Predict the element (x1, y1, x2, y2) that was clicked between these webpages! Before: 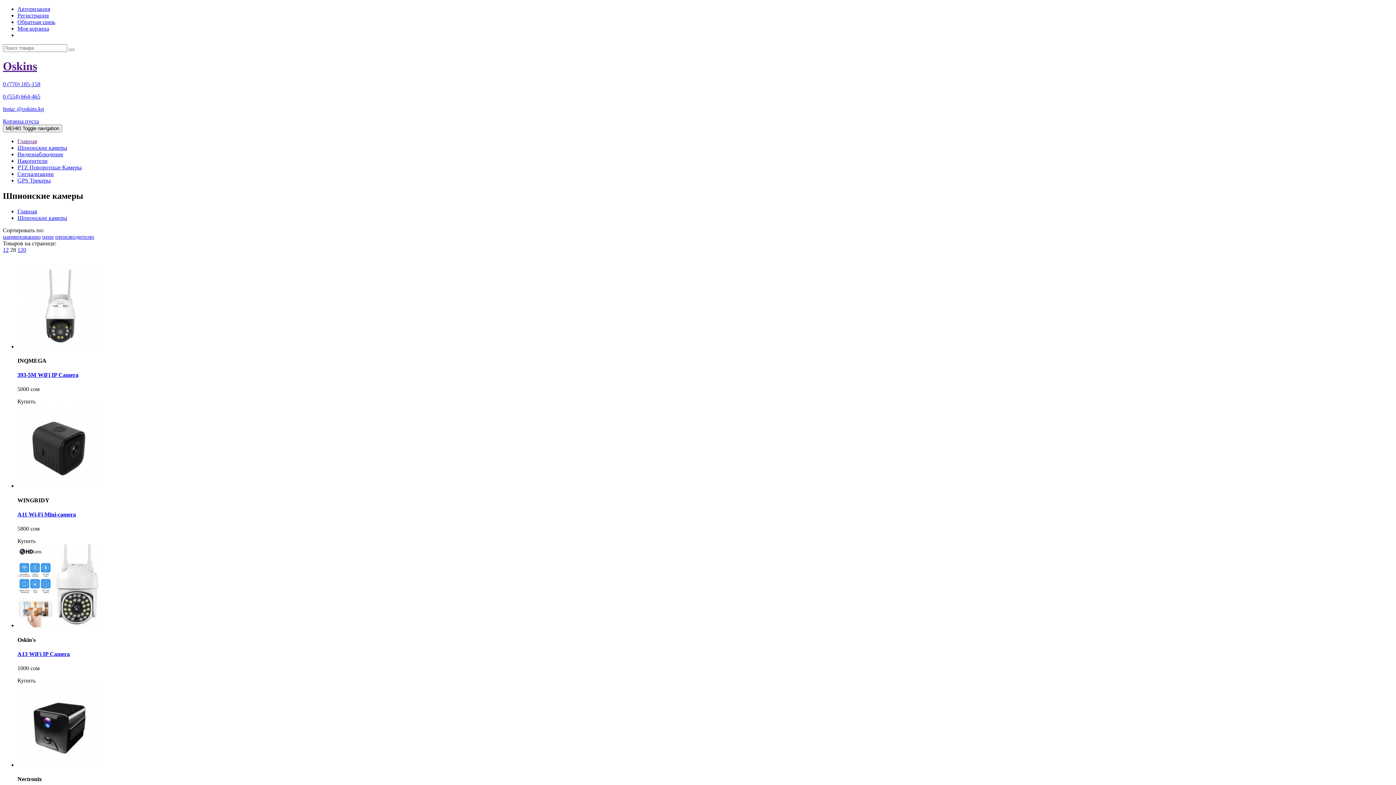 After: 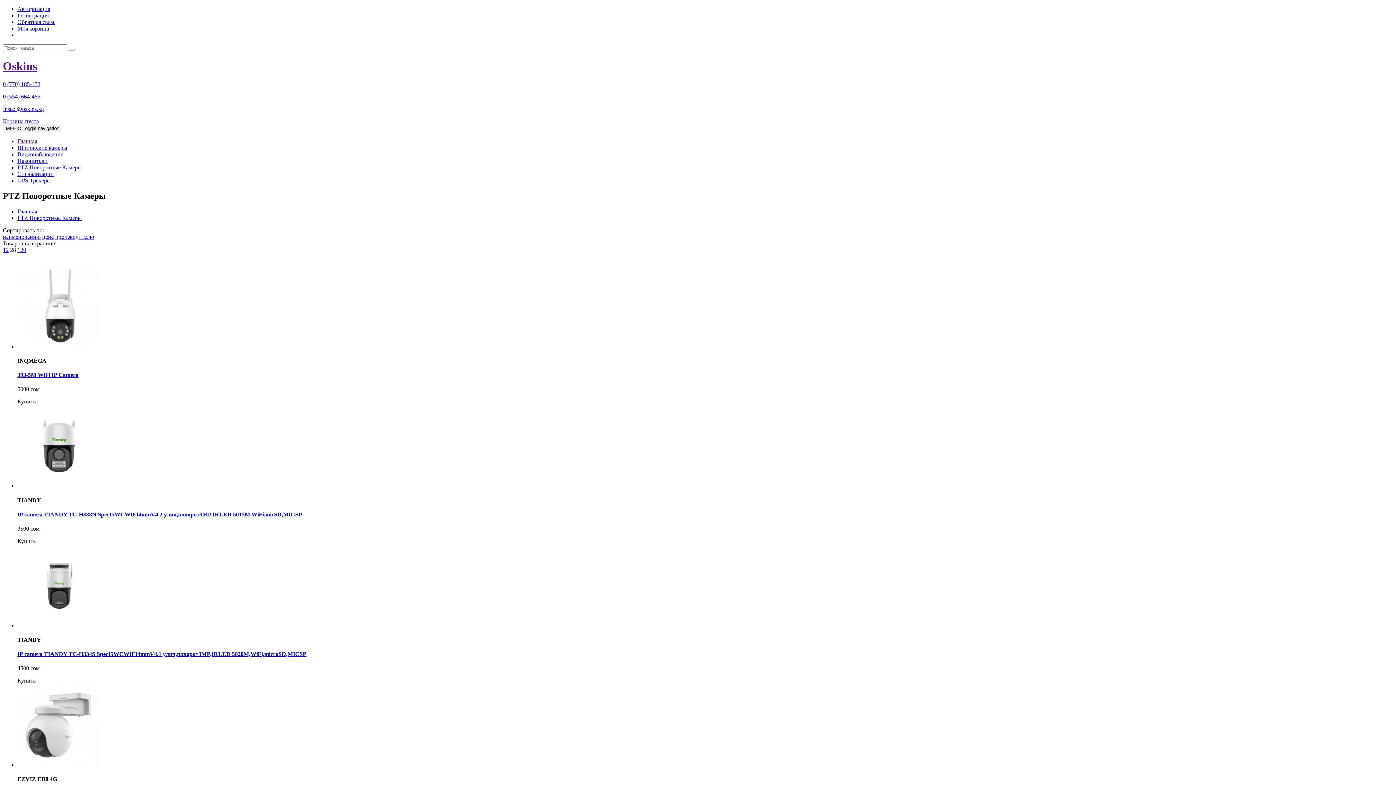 Action: bbox: (17, 164, 81, 170) label: PTZ Поворотные Камеры